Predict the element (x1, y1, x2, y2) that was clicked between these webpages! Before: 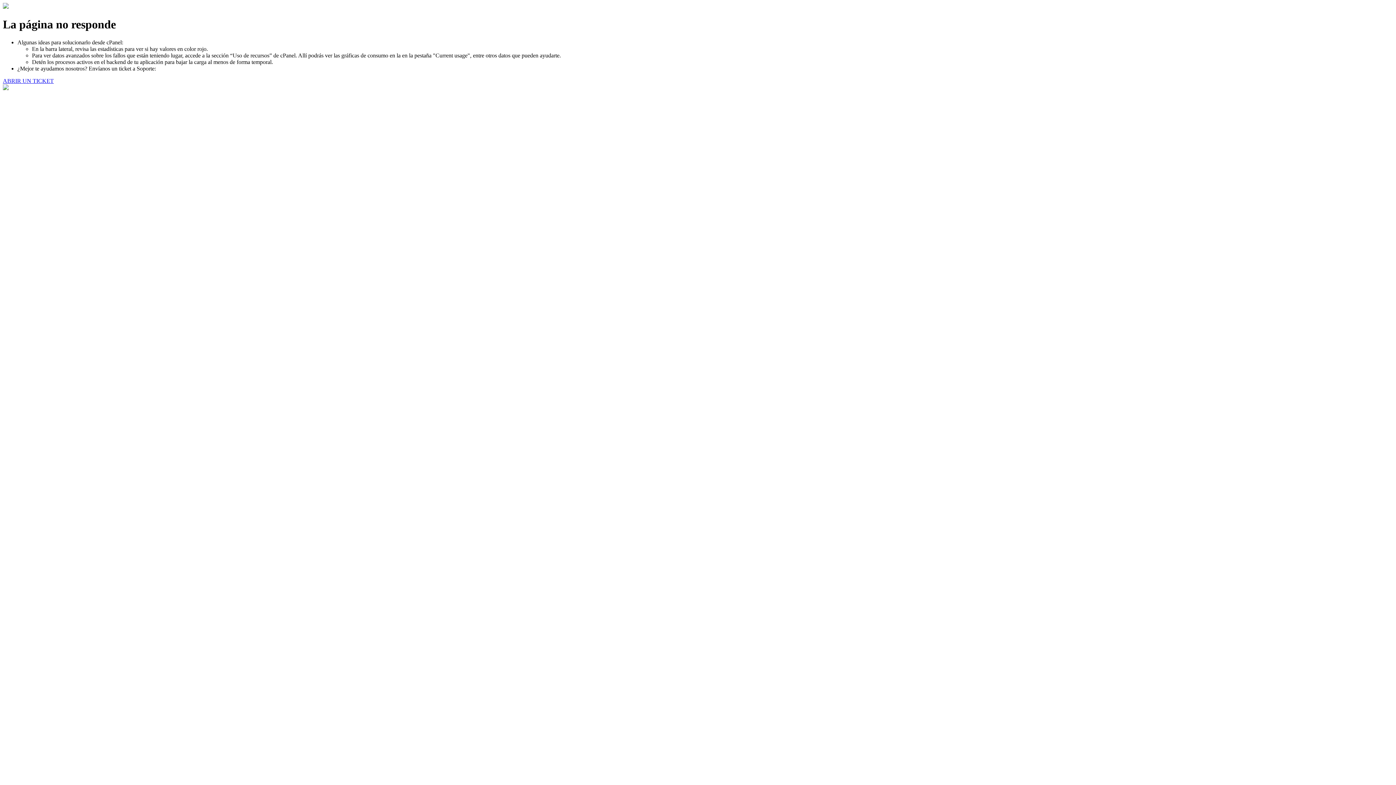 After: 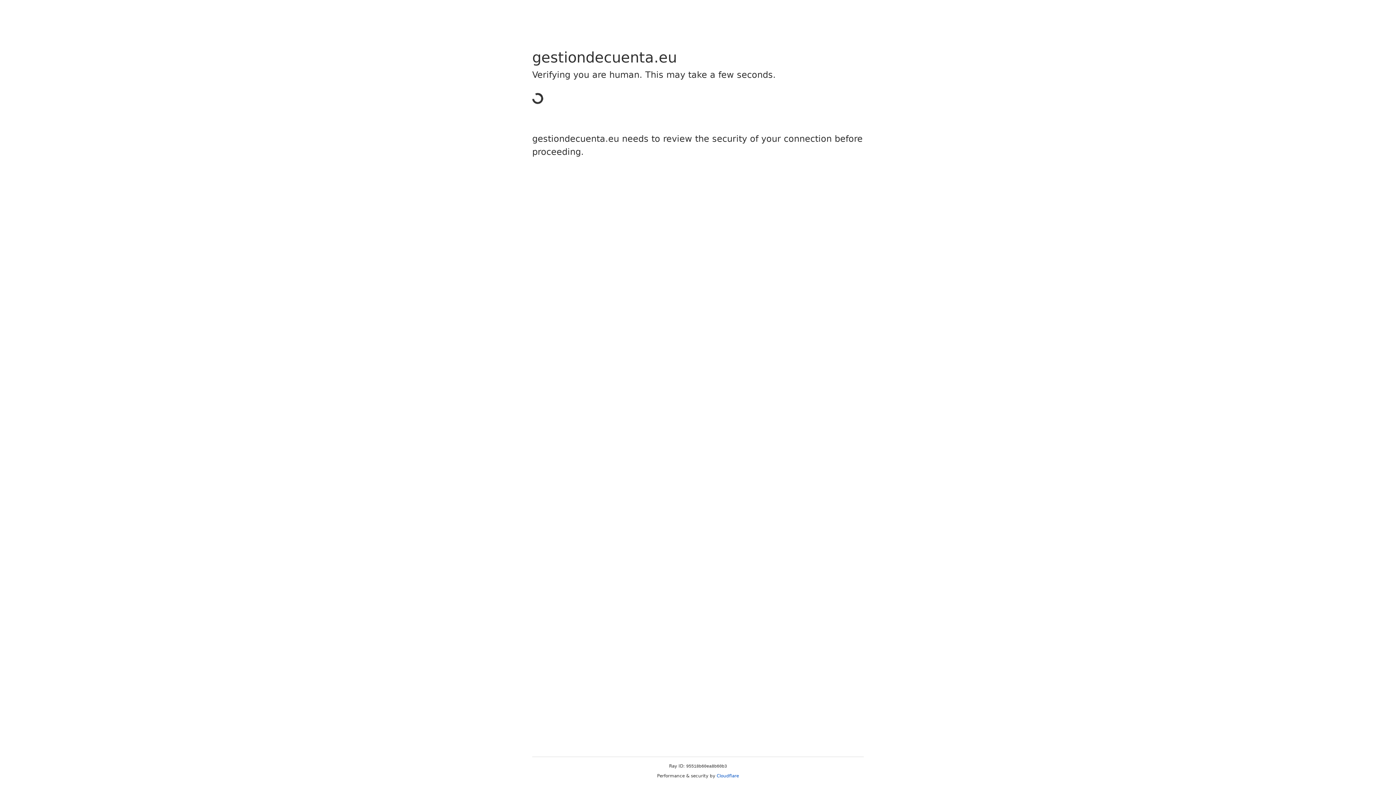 Action: label: ABRIR UN TICKET bbox: (2, 77, 53, 83)